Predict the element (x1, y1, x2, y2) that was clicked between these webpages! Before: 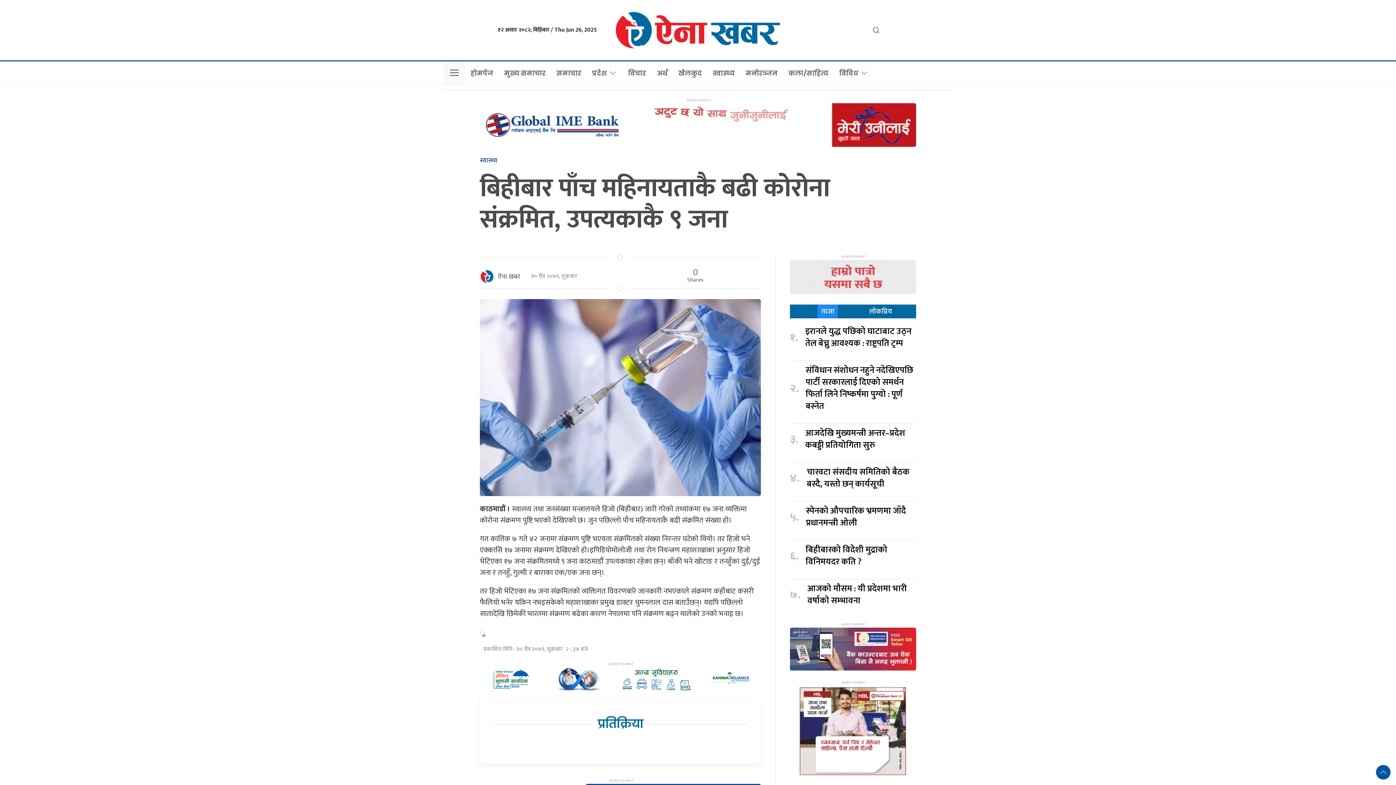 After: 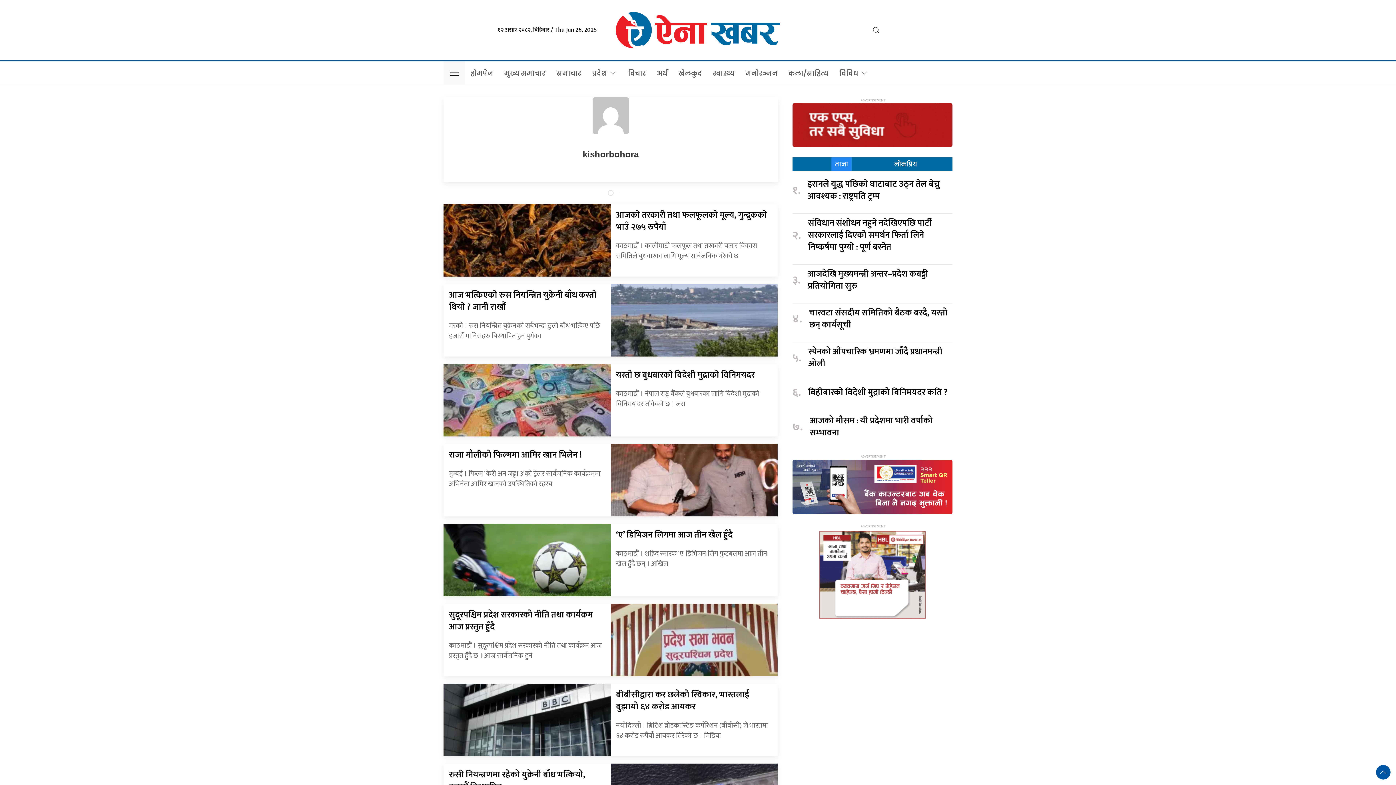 Action: label: ऐना खबर bbox: (498, 271, 520, 282)